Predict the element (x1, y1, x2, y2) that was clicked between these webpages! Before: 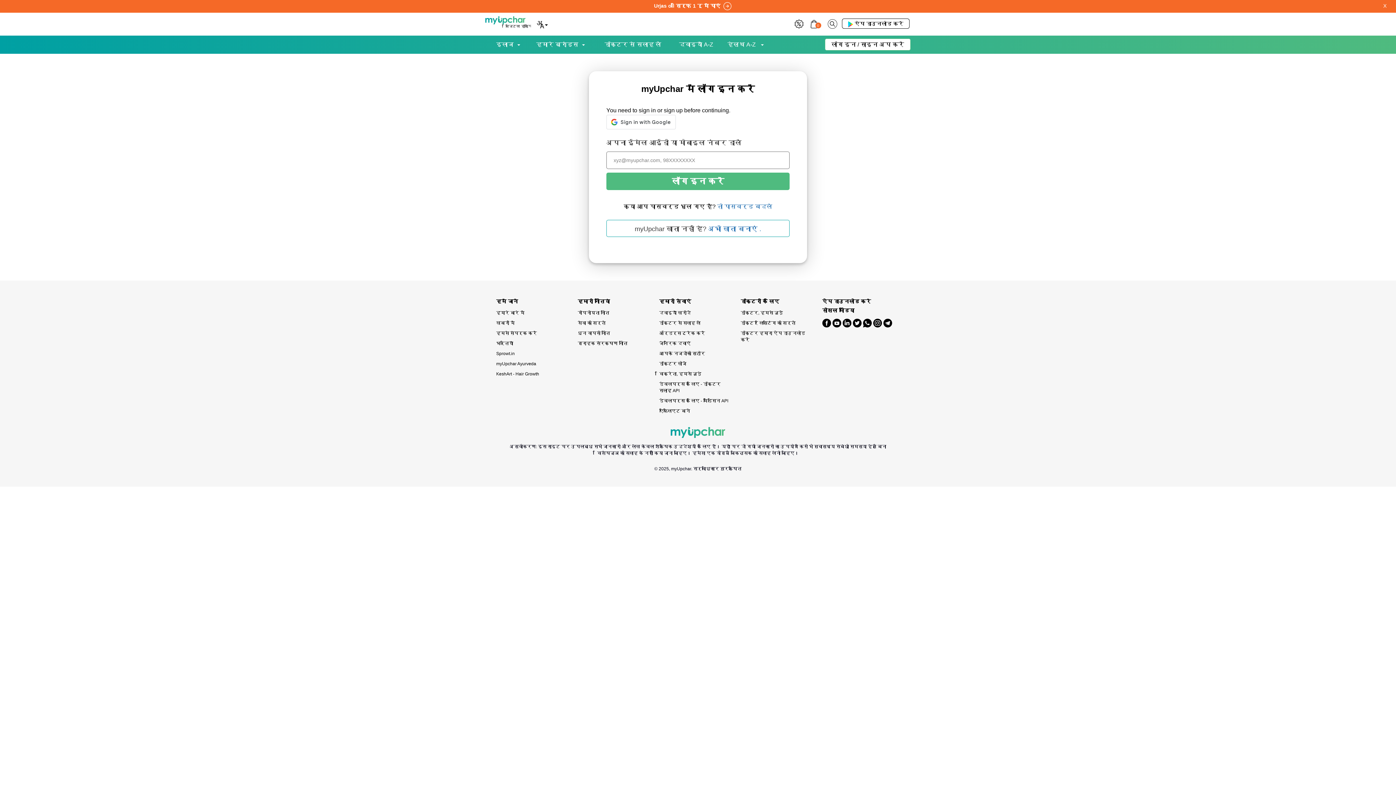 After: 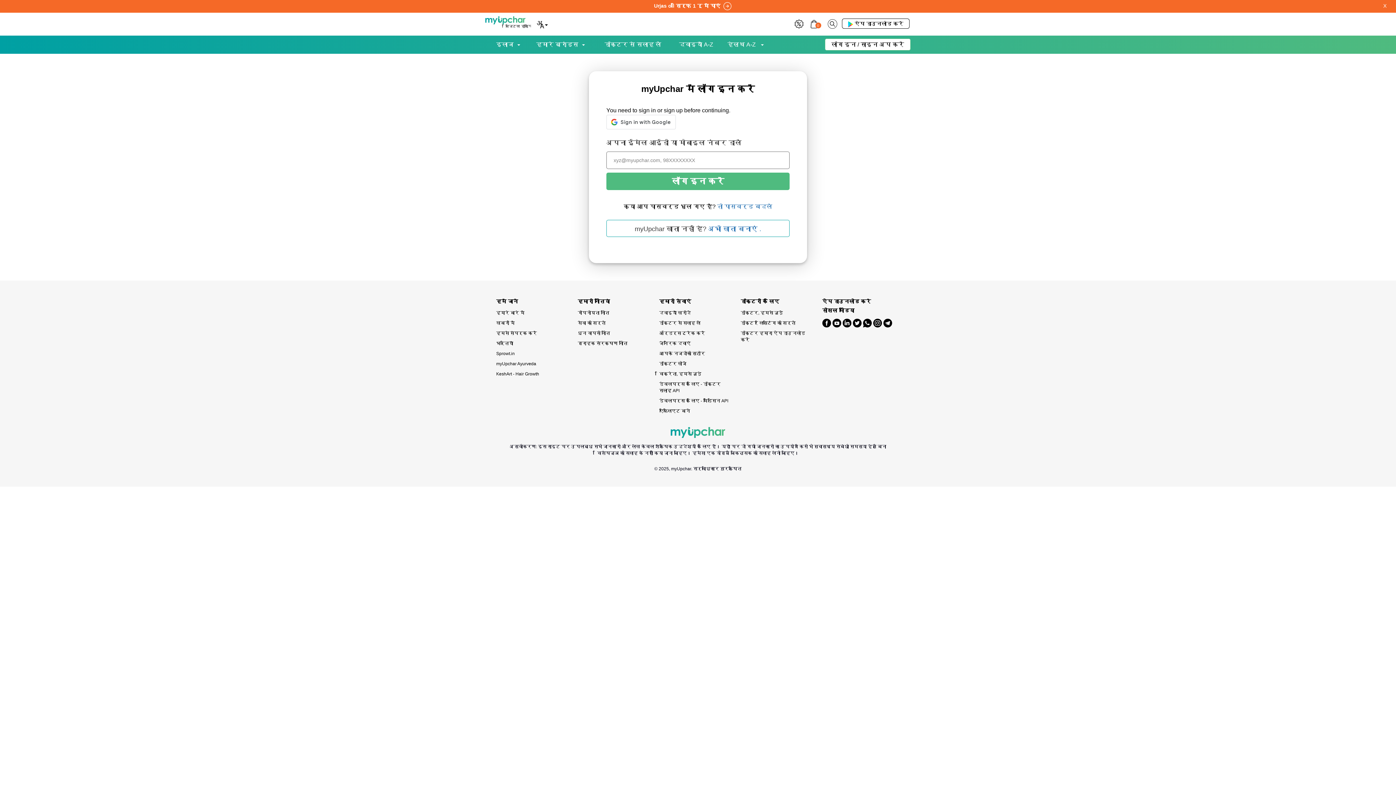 Action: label: myUpchar Ayurveda bbox: (496, 359, 566, 369)